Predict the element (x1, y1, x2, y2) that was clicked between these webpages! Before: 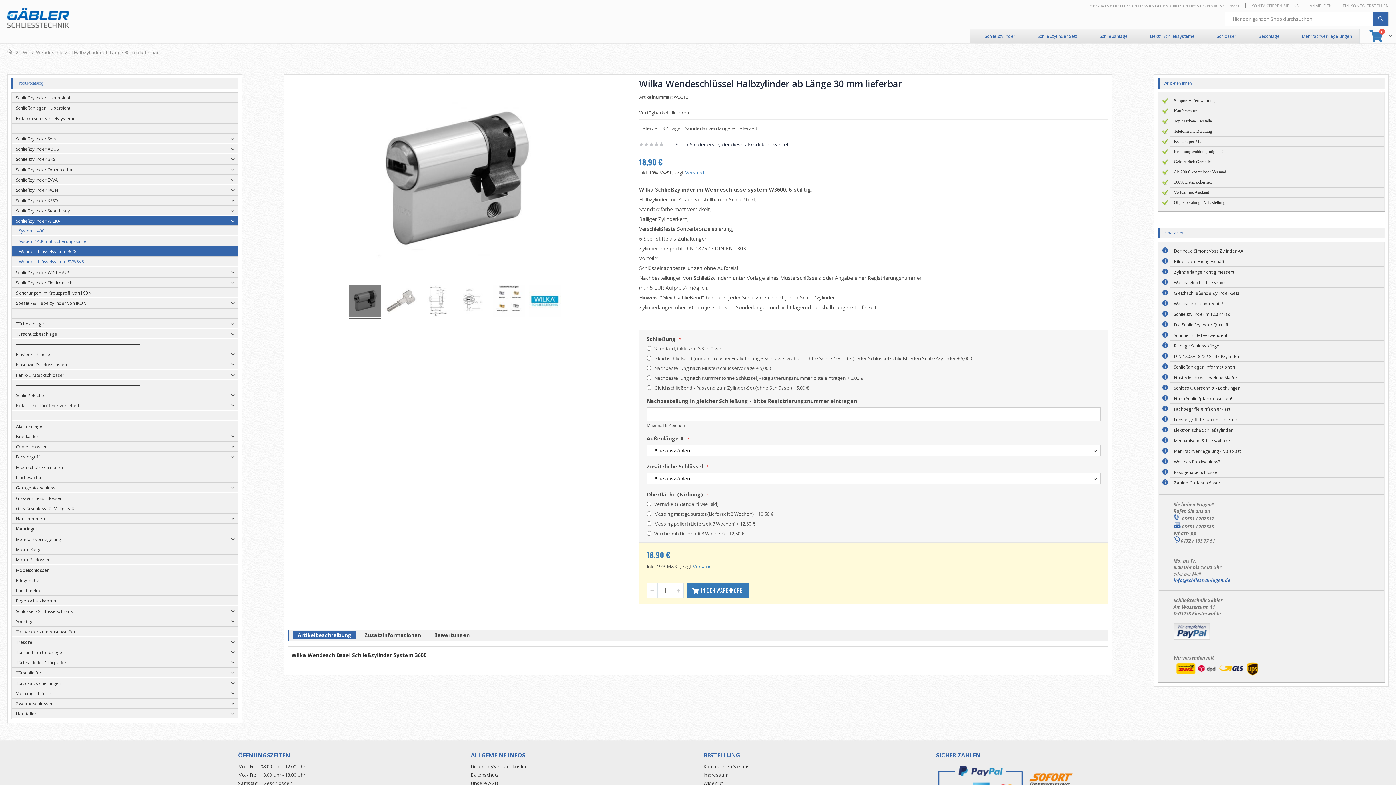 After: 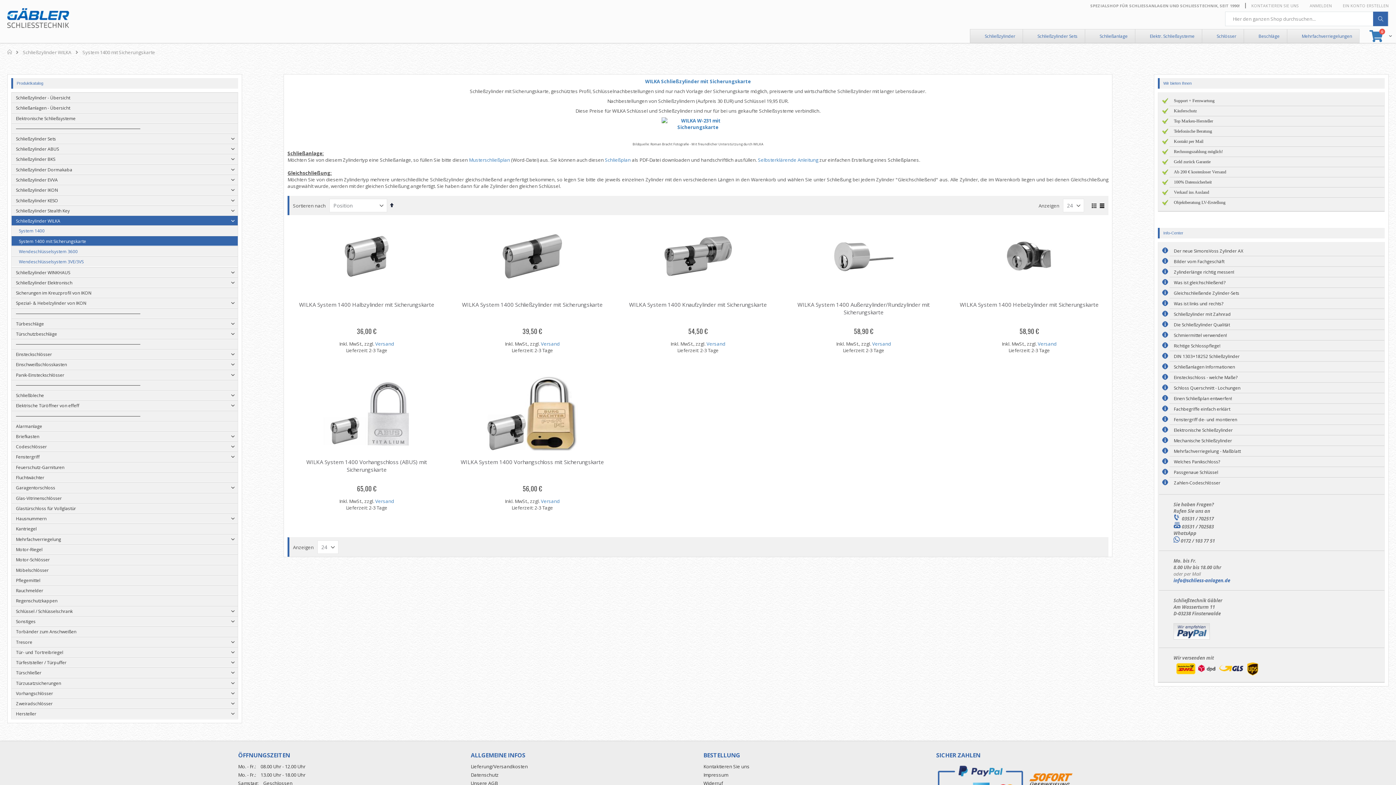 Action: bbox: (11, 236, 237, 245) label: System 1400 mit Sicherungskarte